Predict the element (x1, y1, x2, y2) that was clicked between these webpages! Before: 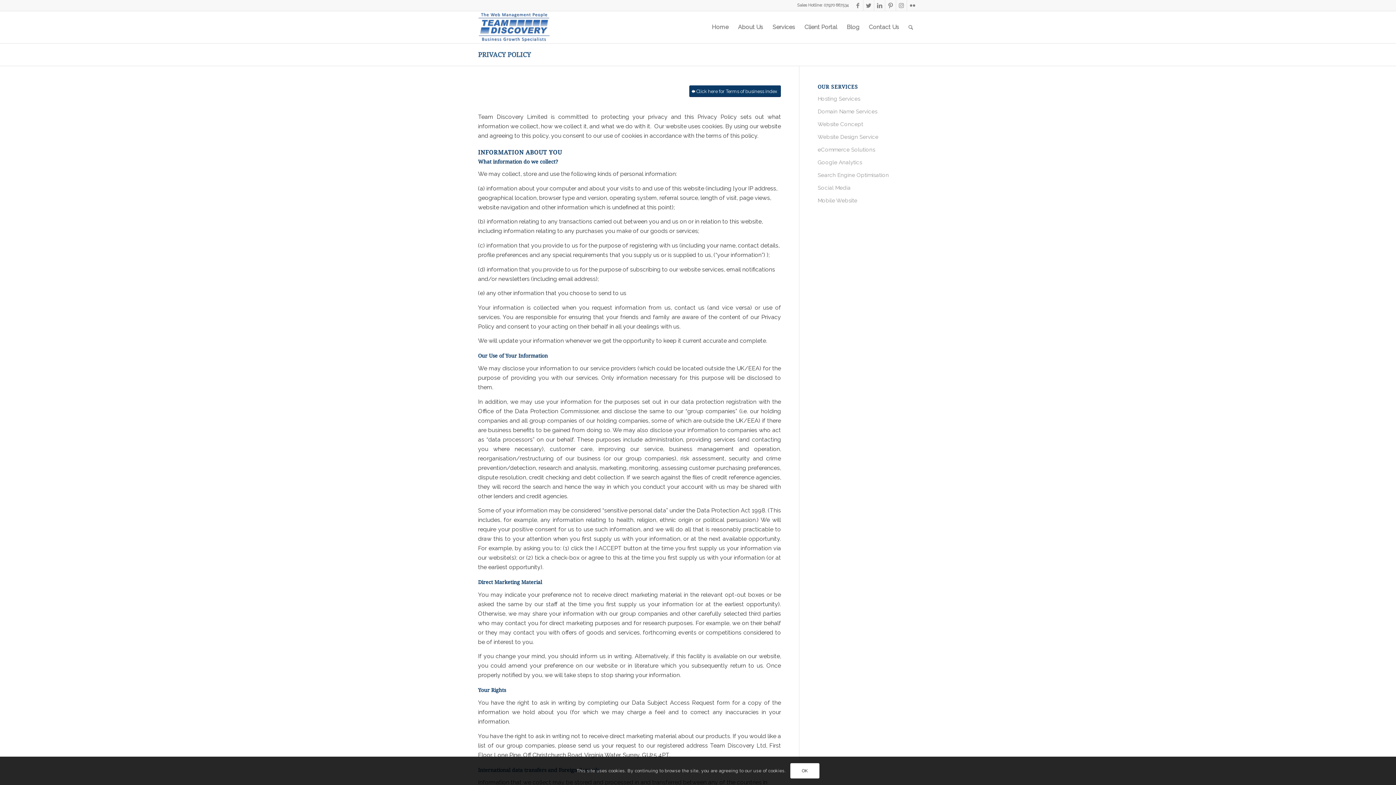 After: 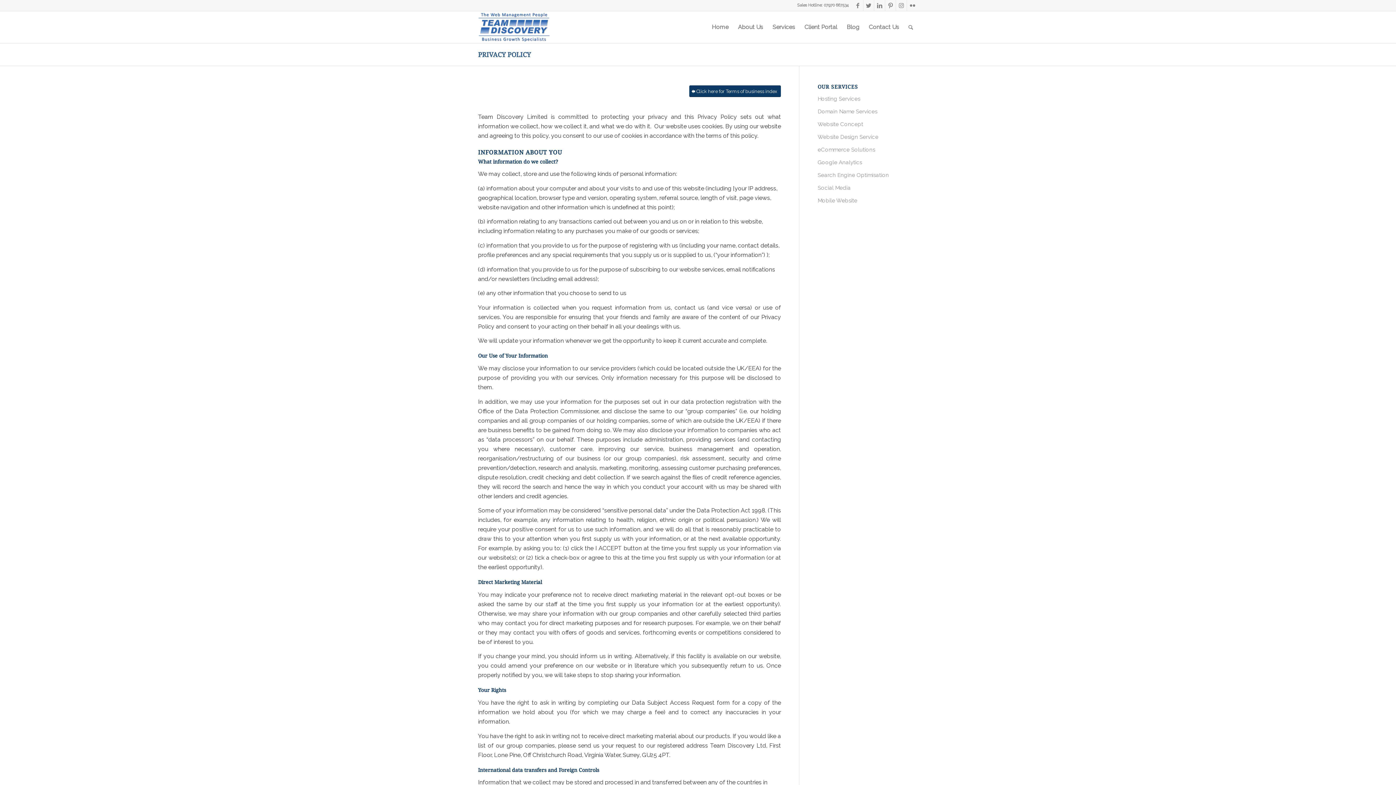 Action: bbox: (790, 763, 819, 779) label: OK